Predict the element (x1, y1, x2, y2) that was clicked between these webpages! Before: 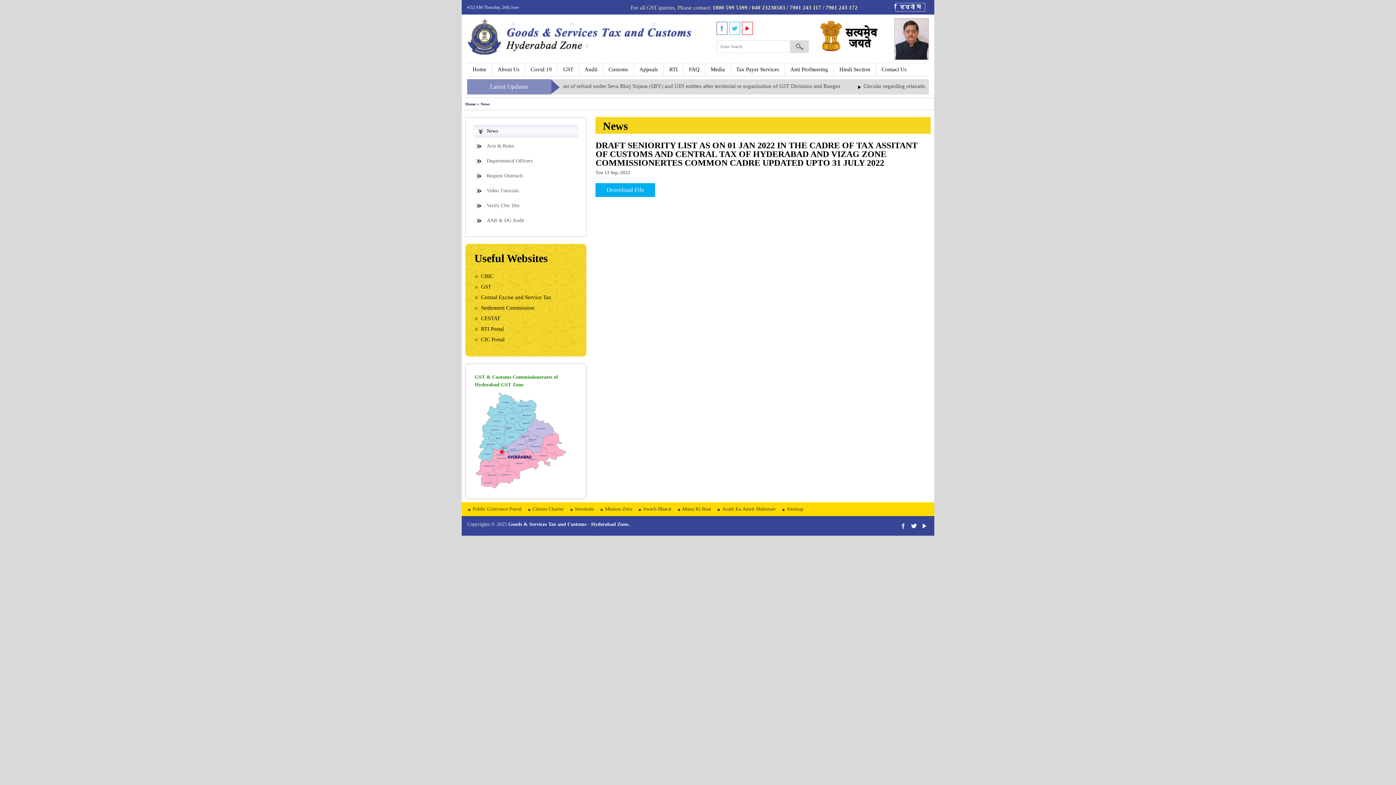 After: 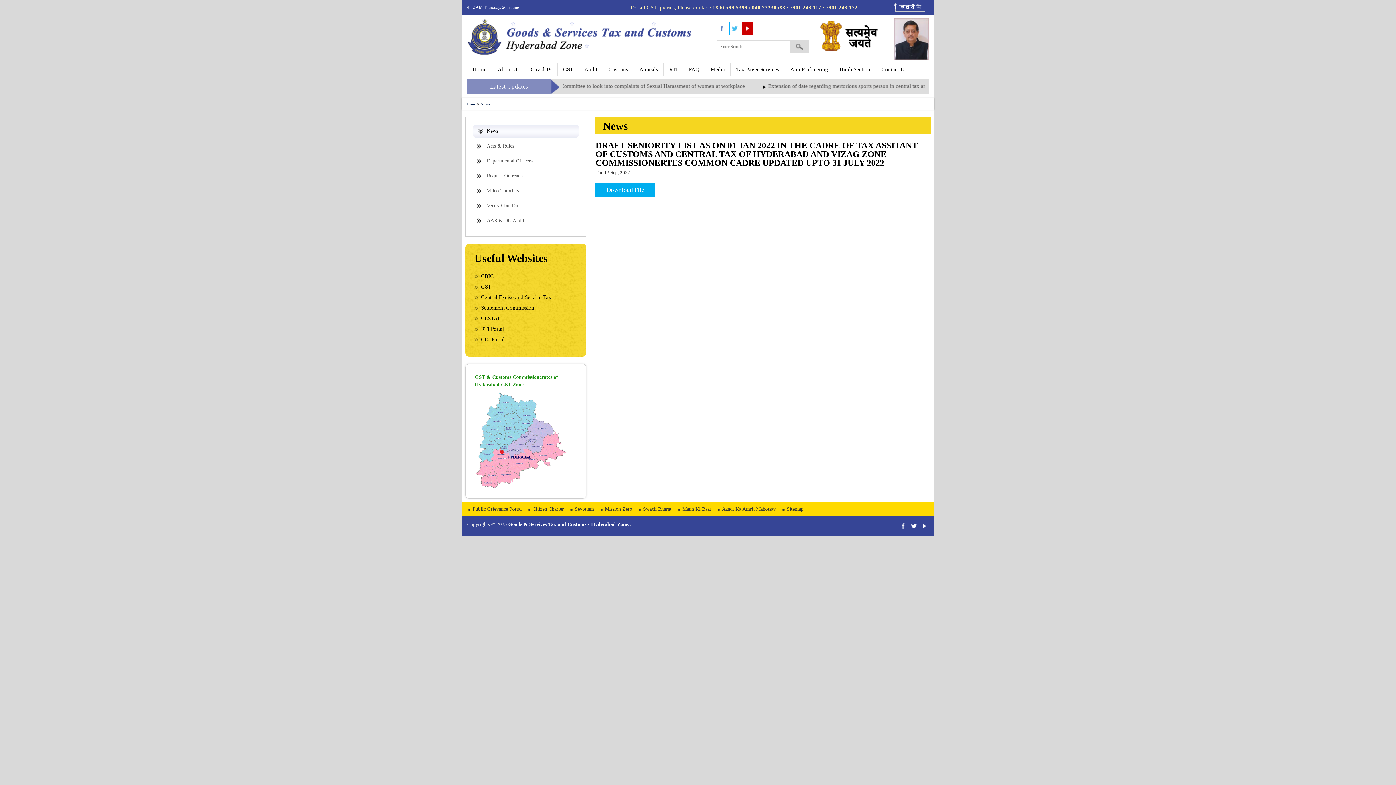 Action: bbox: (742, 21, 753, 34)